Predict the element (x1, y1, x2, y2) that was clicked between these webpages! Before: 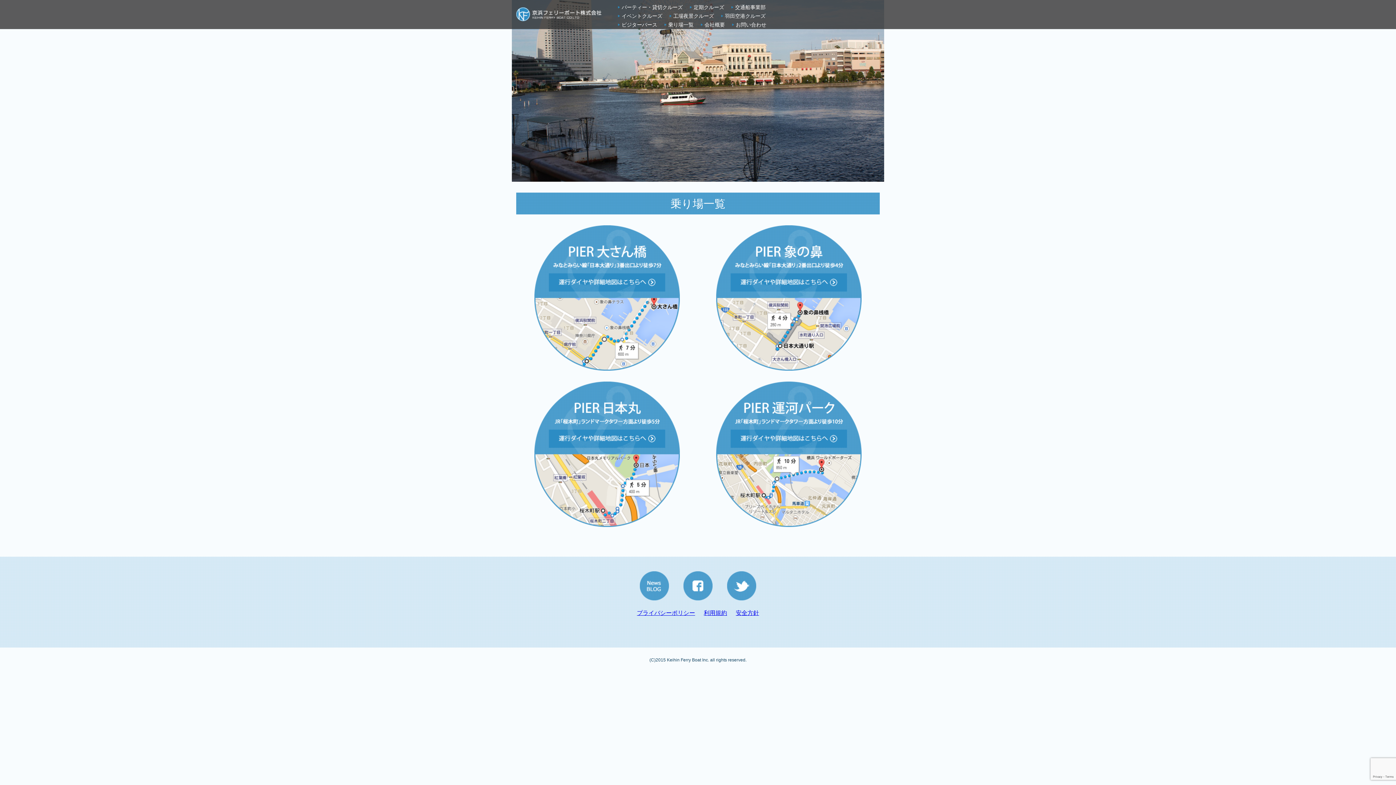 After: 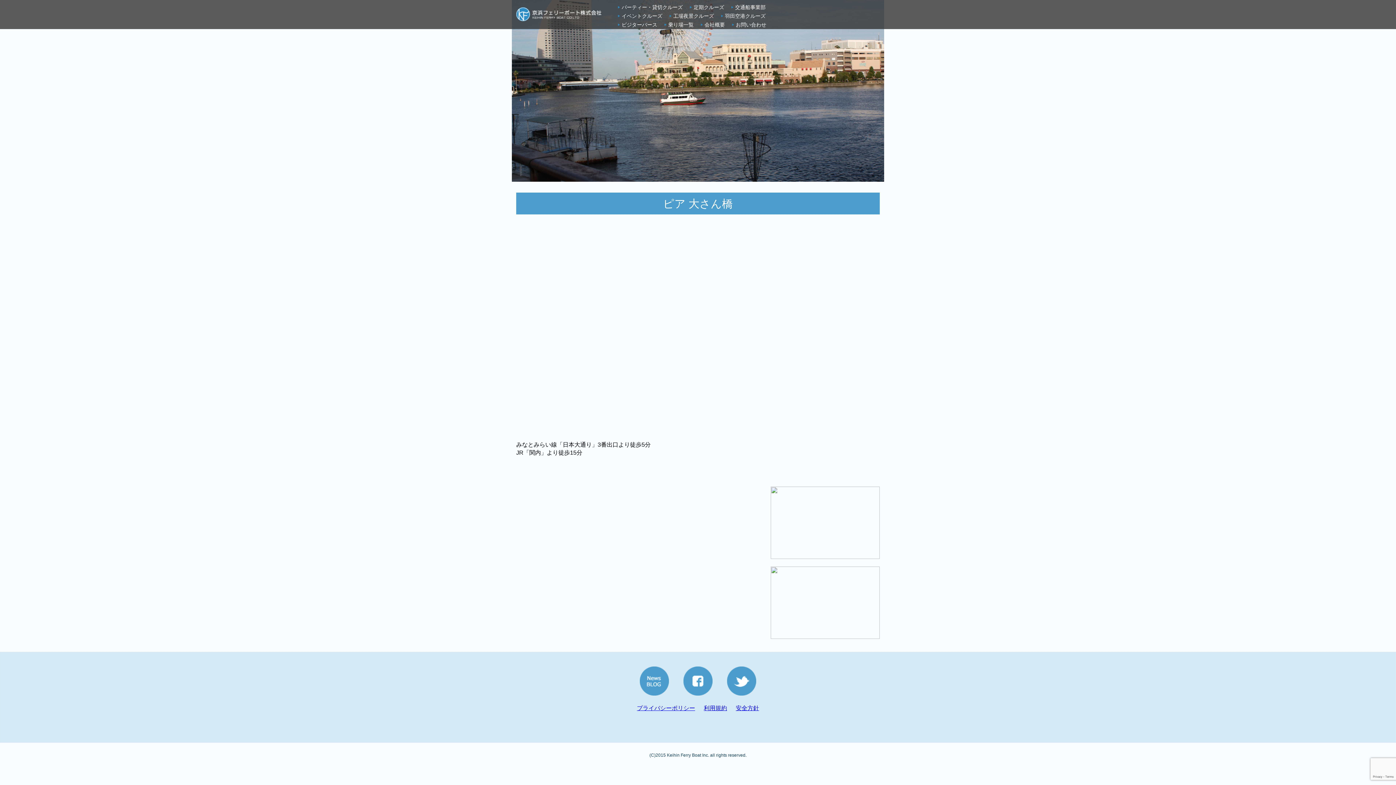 Action: bbox: (534, 365, 680, 372)